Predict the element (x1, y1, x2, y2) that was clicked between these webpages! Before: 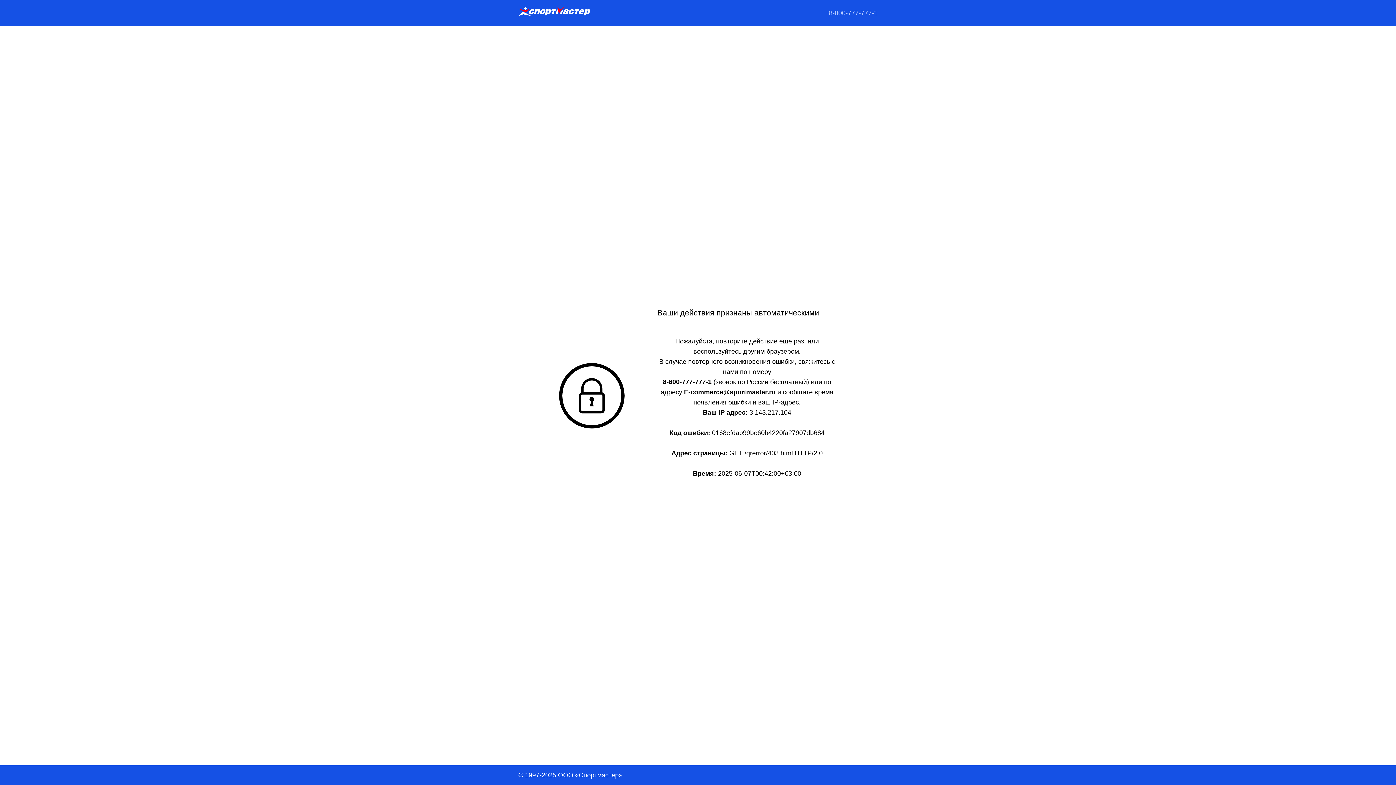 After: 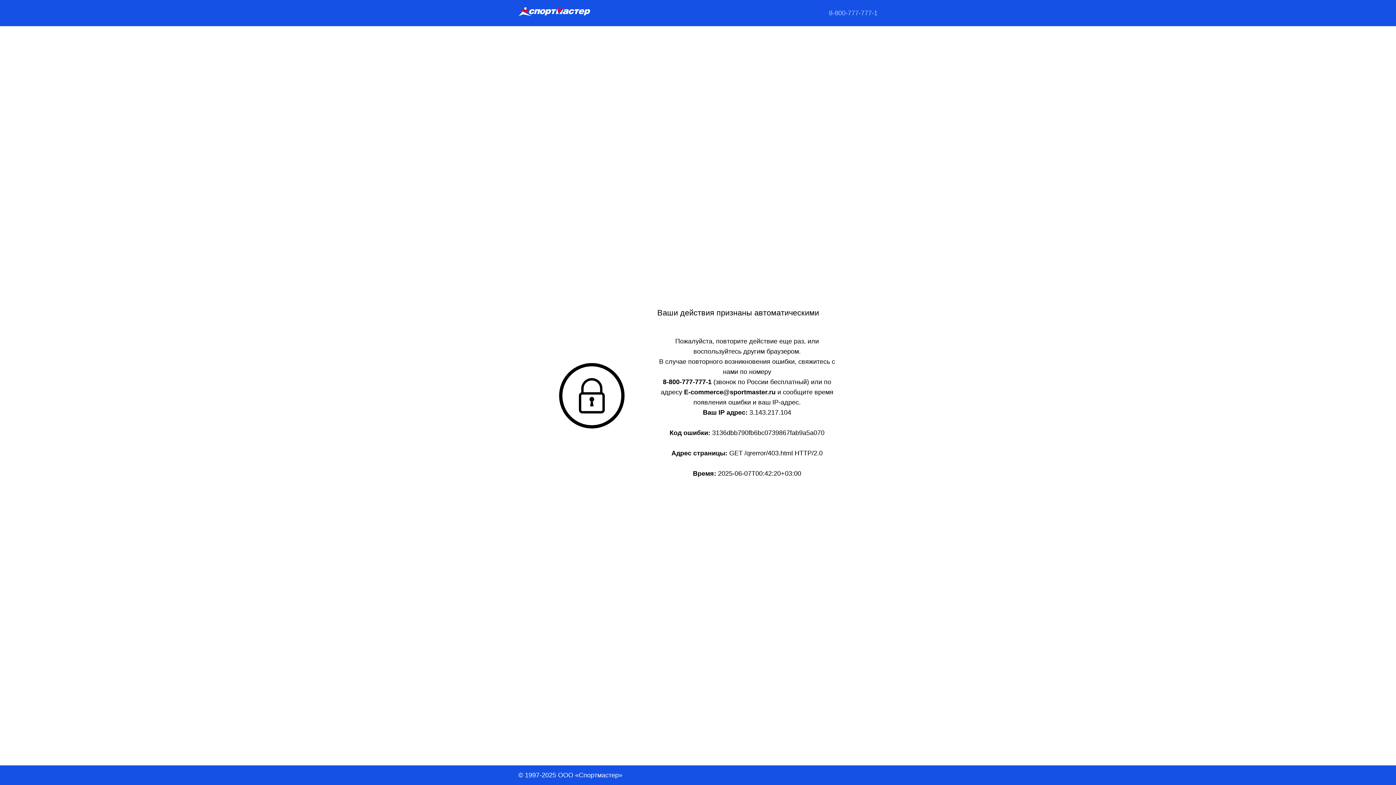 Action: bbox: (518, 6, 590, 19)